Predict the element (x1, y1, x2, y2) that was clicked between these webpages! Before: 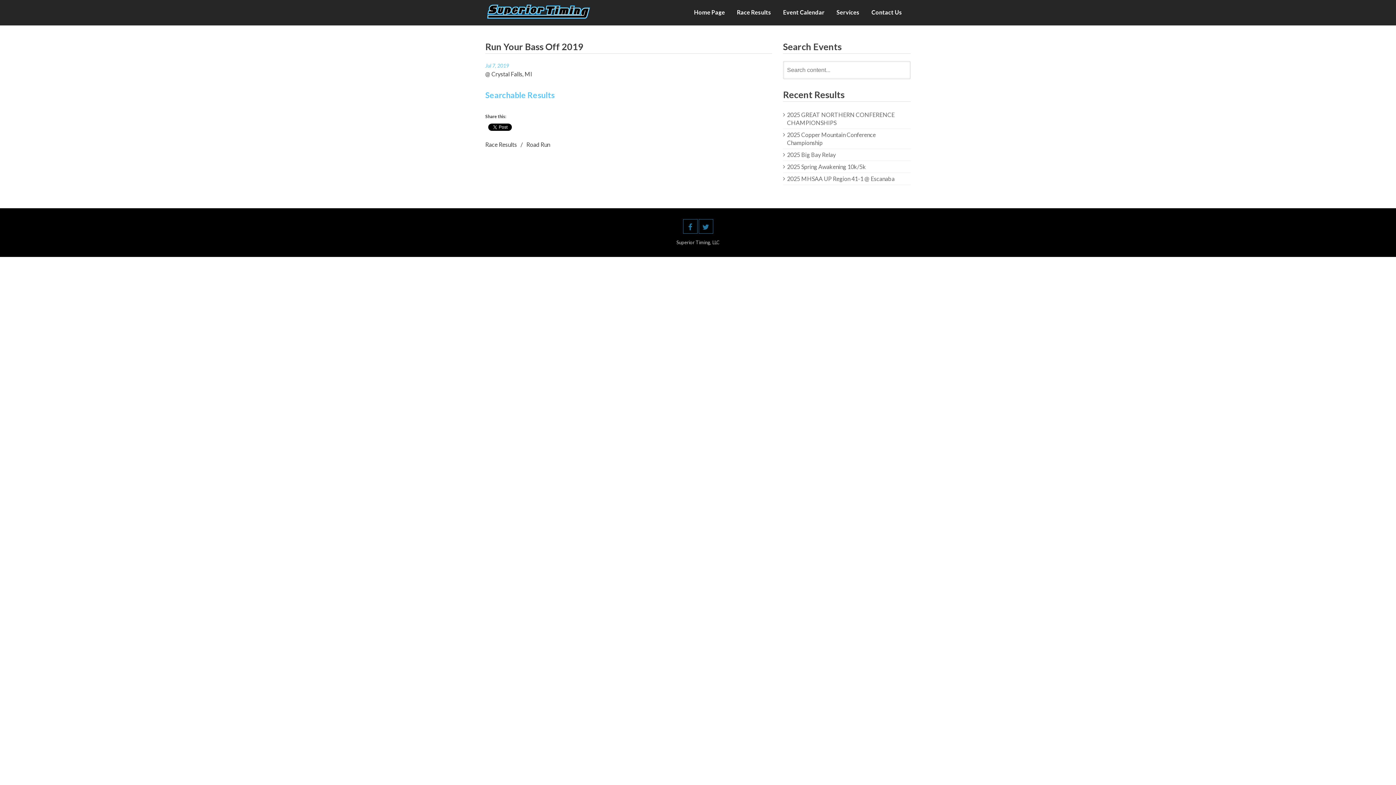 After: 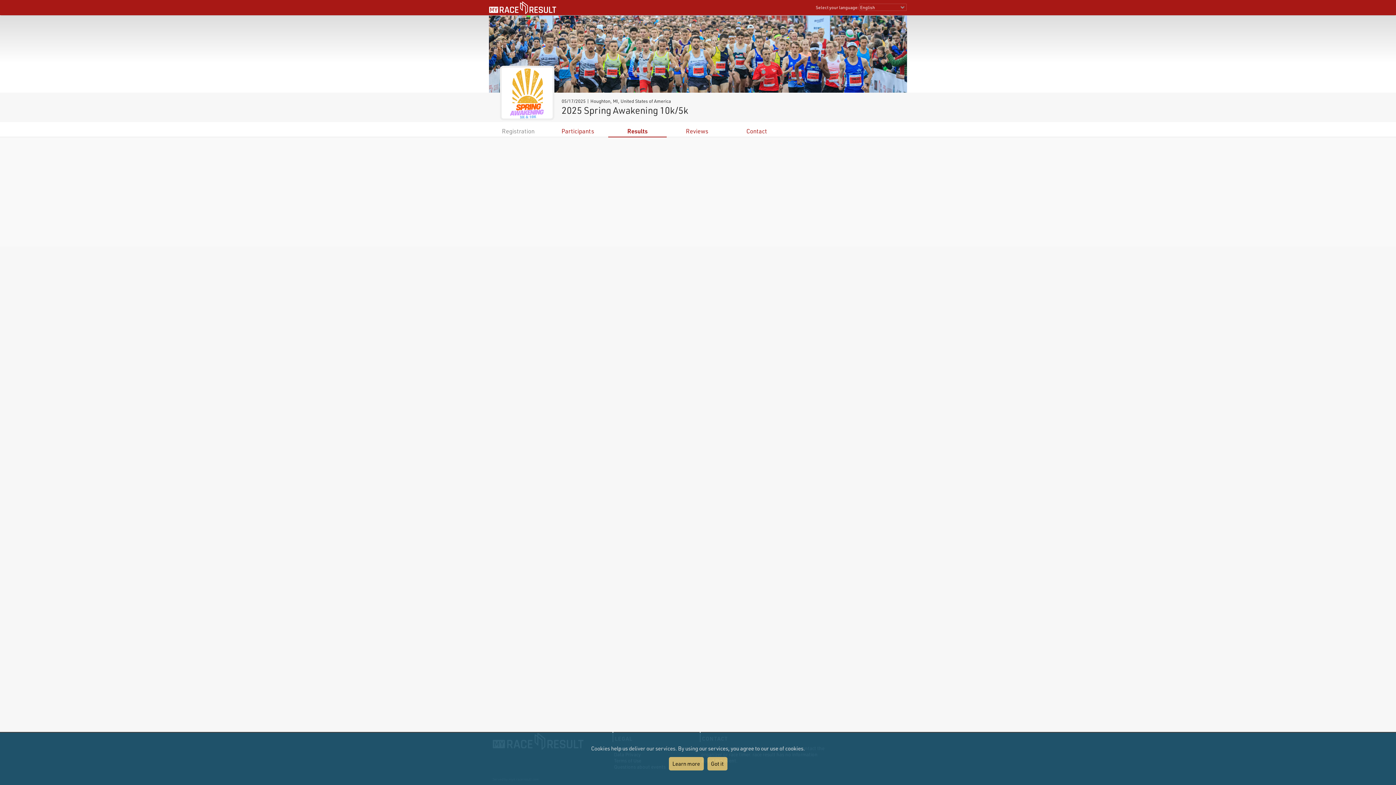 Action: bbox: (787, 162, 866, 170) label: 2025 Spring Awakening 10k/5k